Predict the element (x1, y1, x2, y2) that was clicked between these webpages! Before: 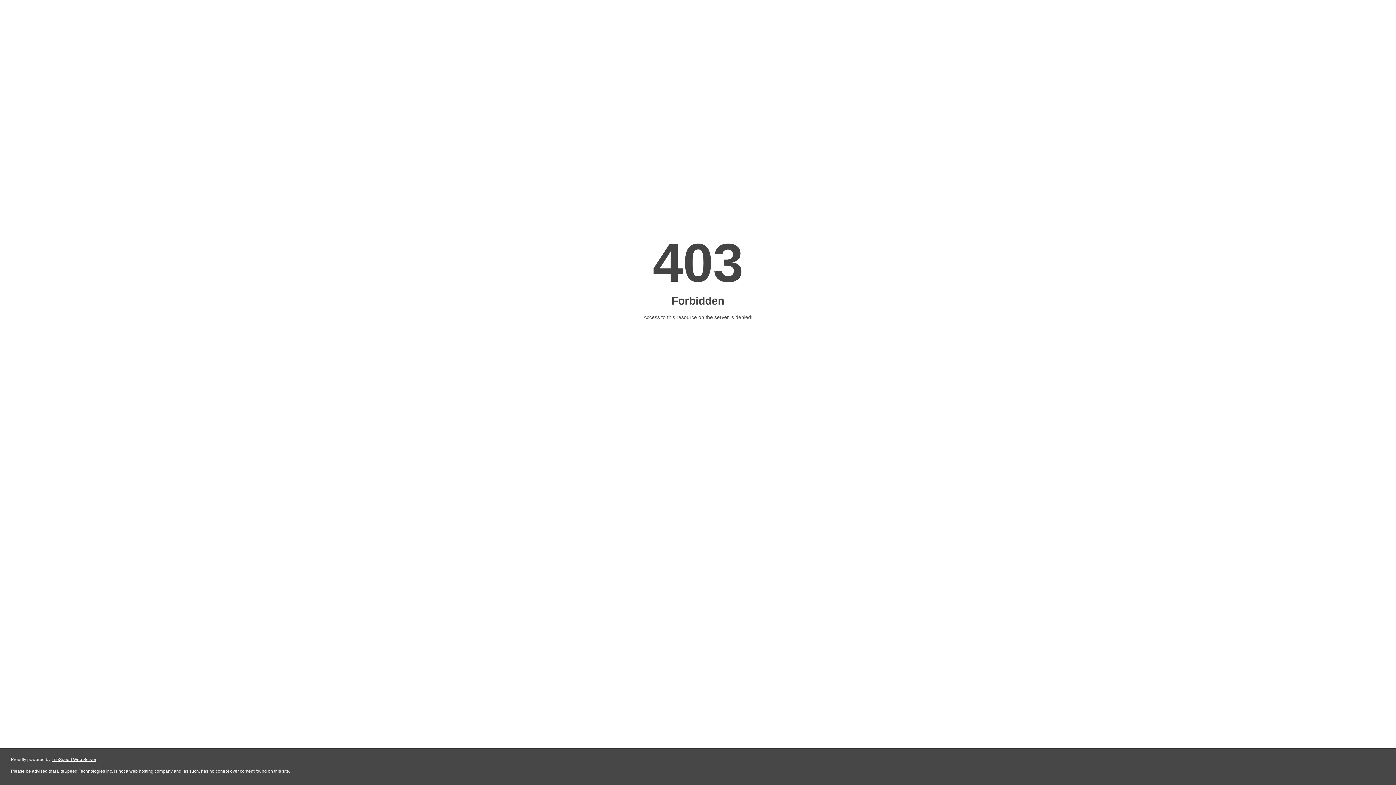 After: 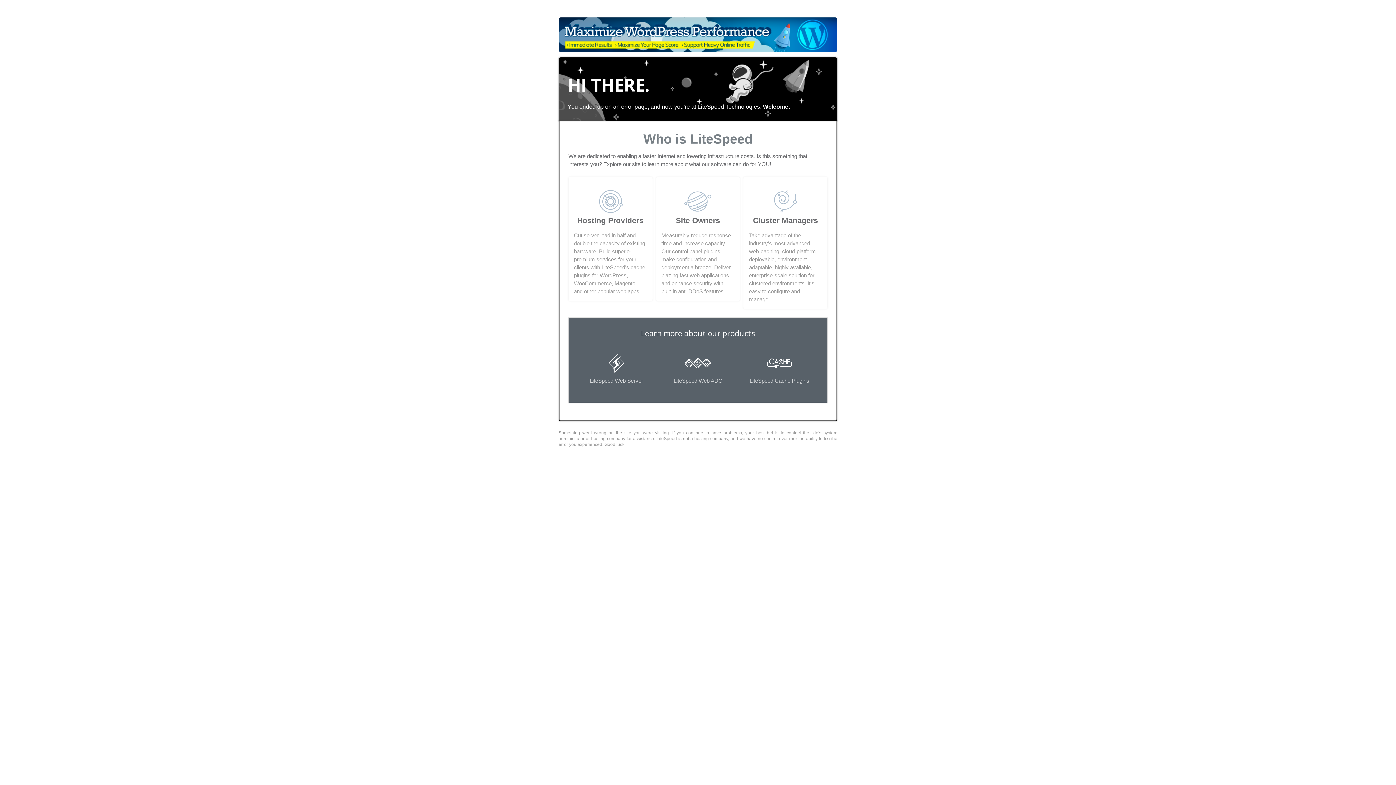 Action: bbox: (51, 757, 96, 762) label: LiteSpeed Web Server